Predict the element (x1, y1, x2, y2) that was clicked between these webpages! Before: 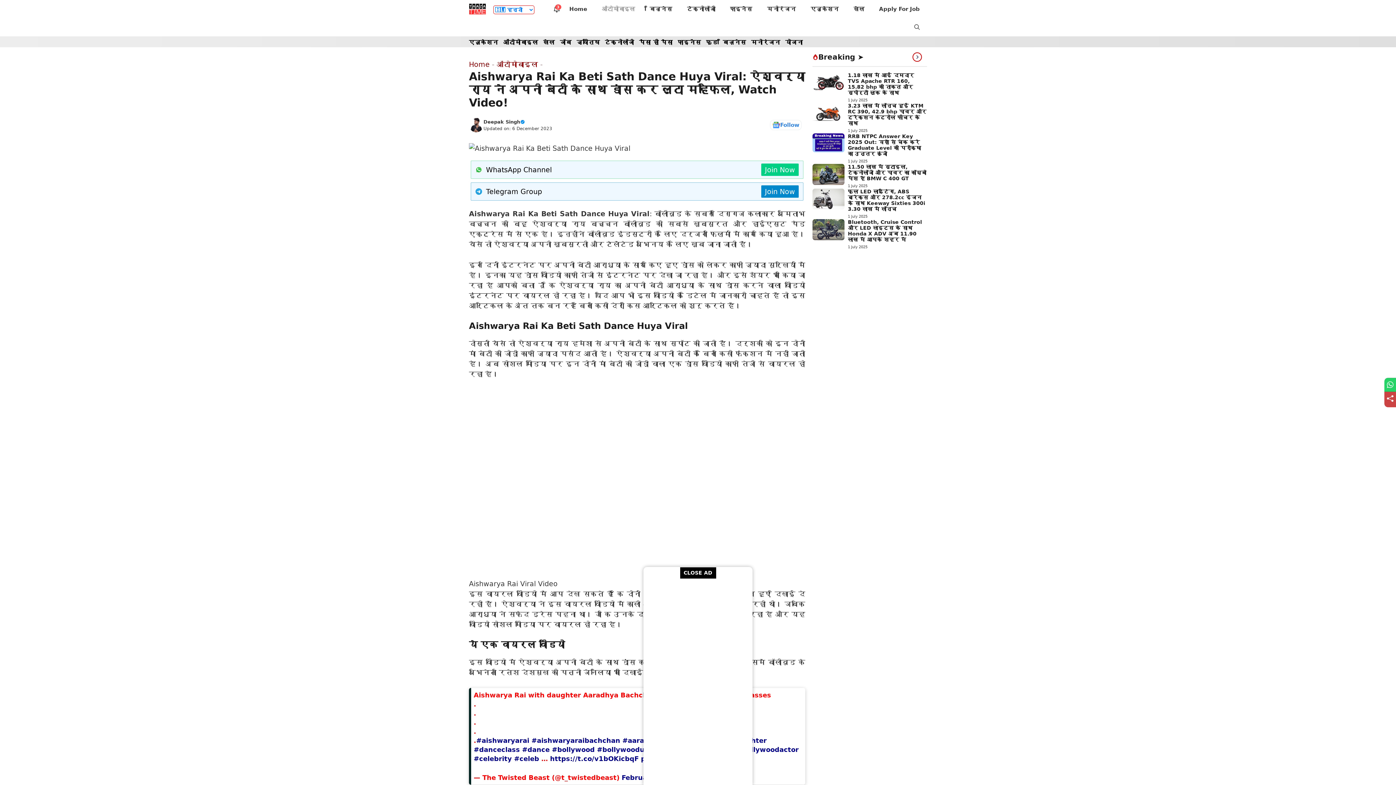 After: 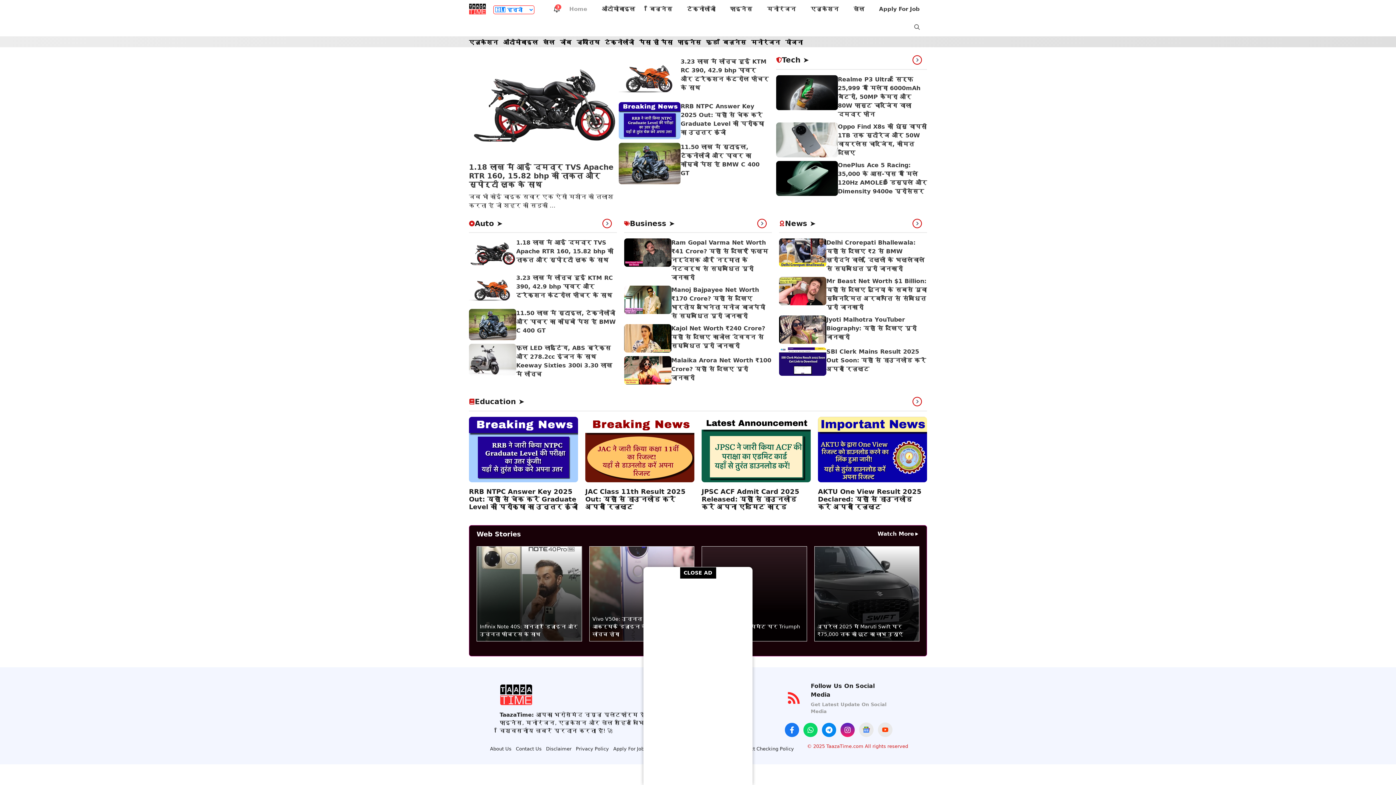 Action: bbox: (469, 0, 486, 18)